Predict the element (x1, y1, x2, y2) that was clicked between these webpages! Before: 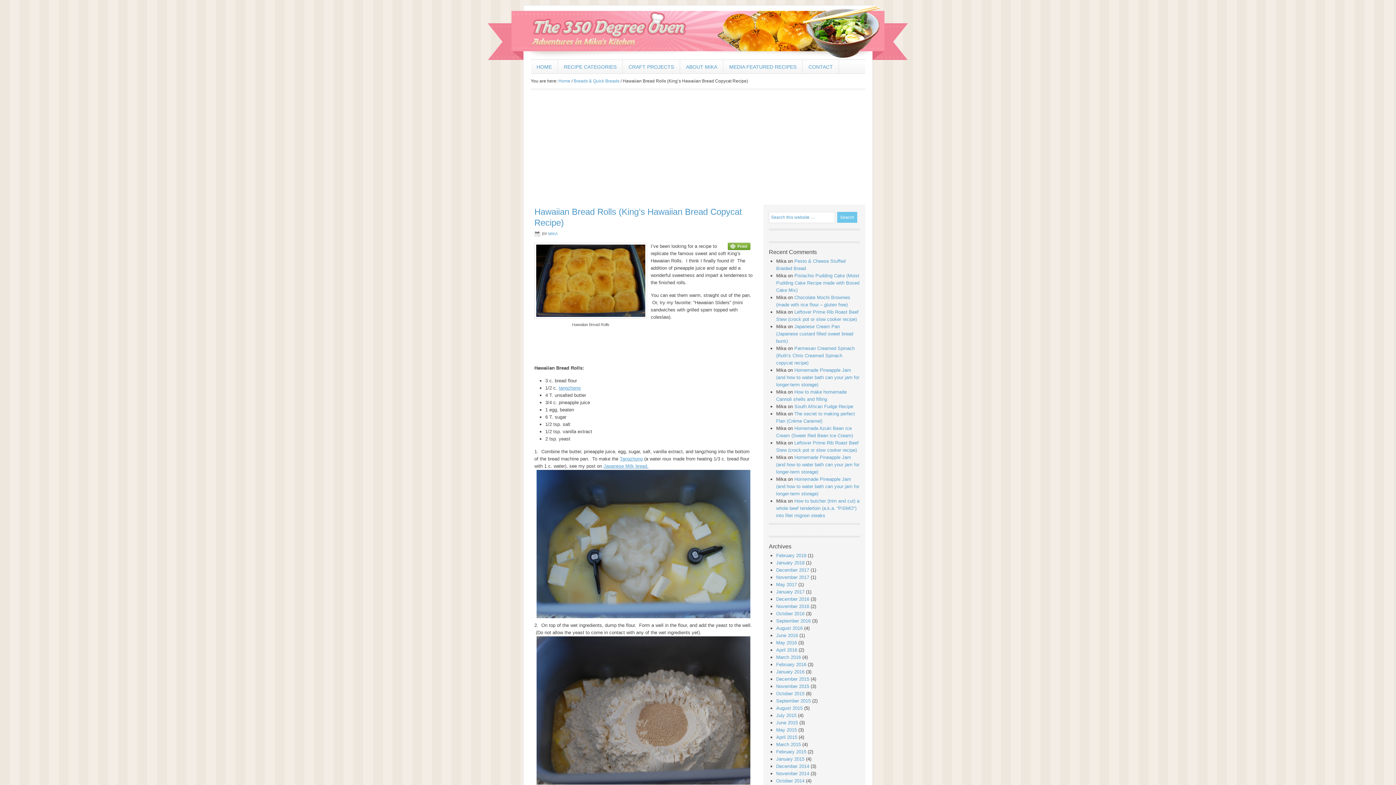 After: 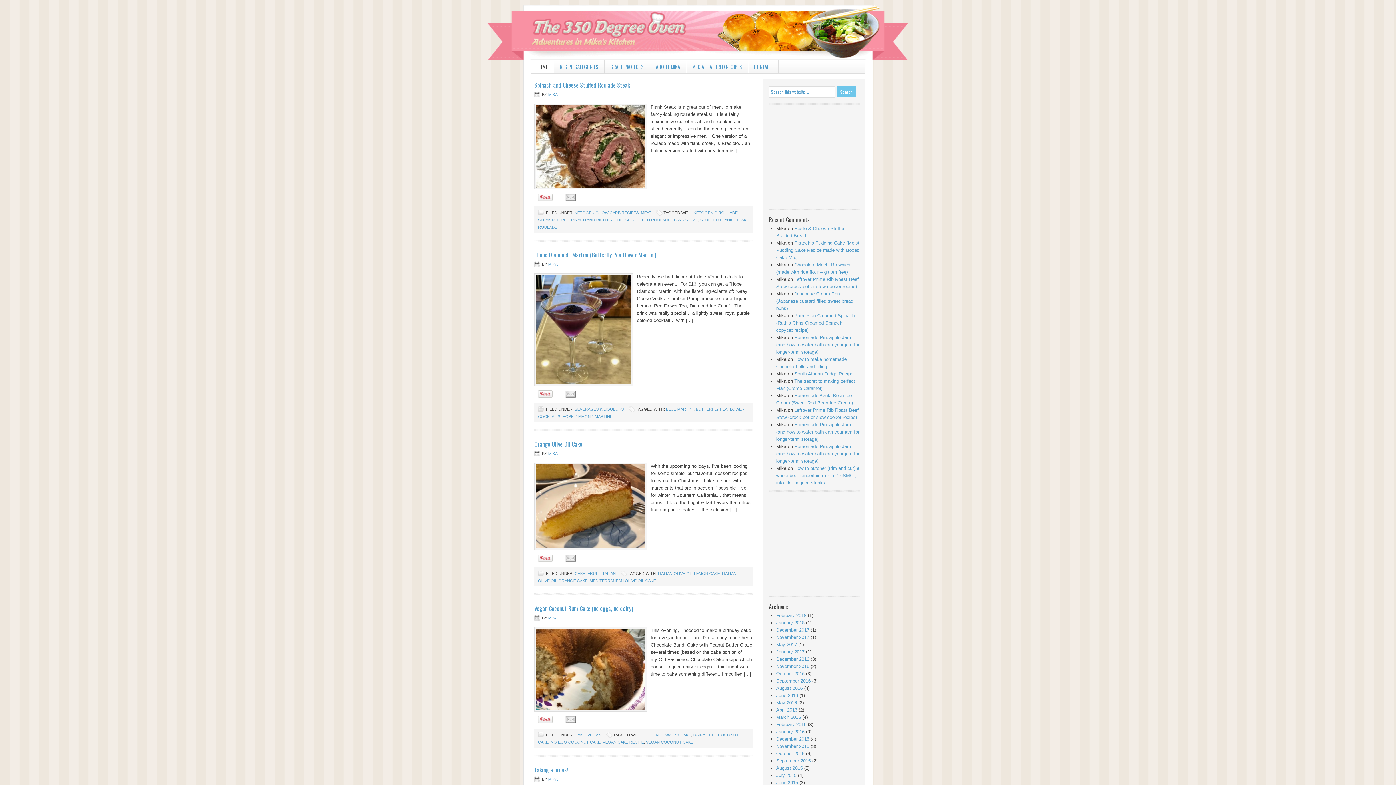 Action: bbox: (530, 60, 558, 73) label: HOME